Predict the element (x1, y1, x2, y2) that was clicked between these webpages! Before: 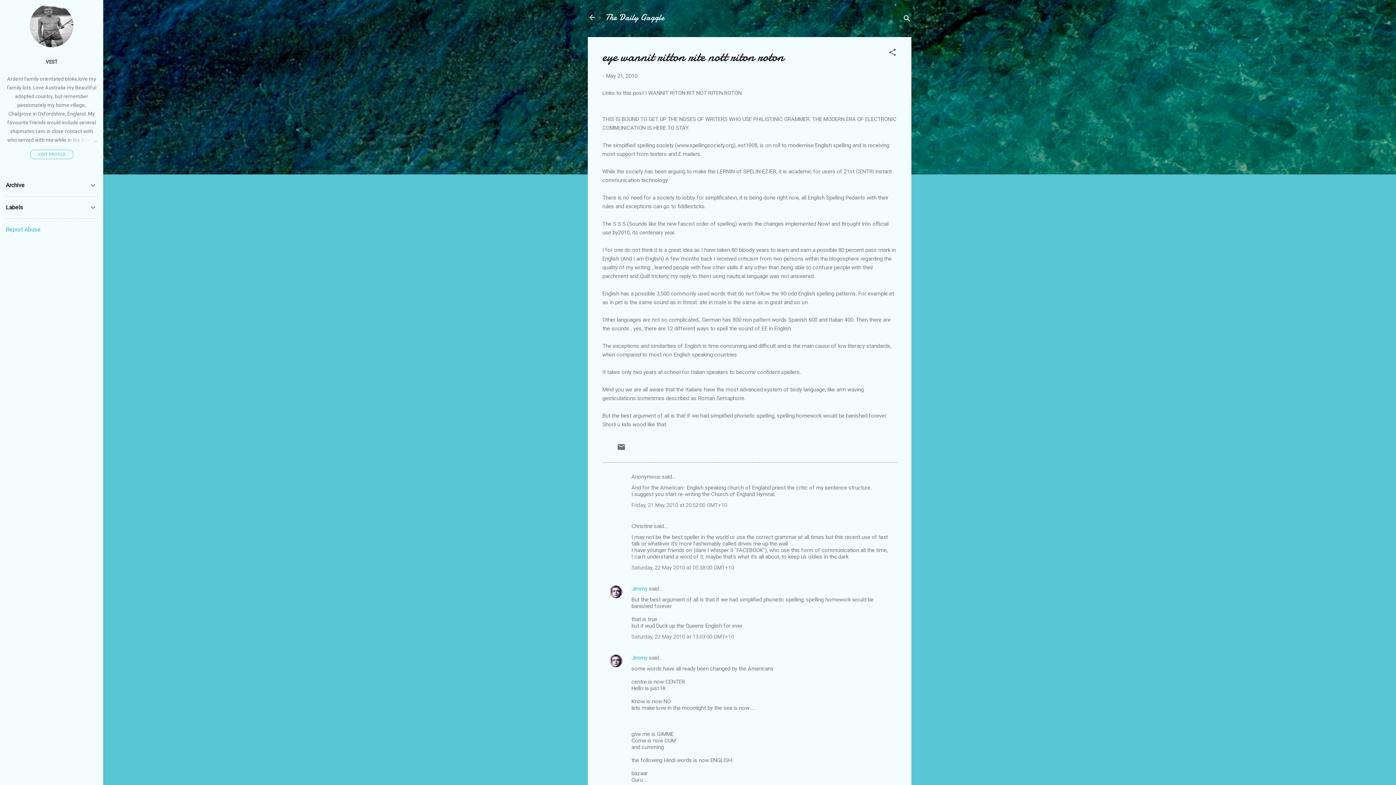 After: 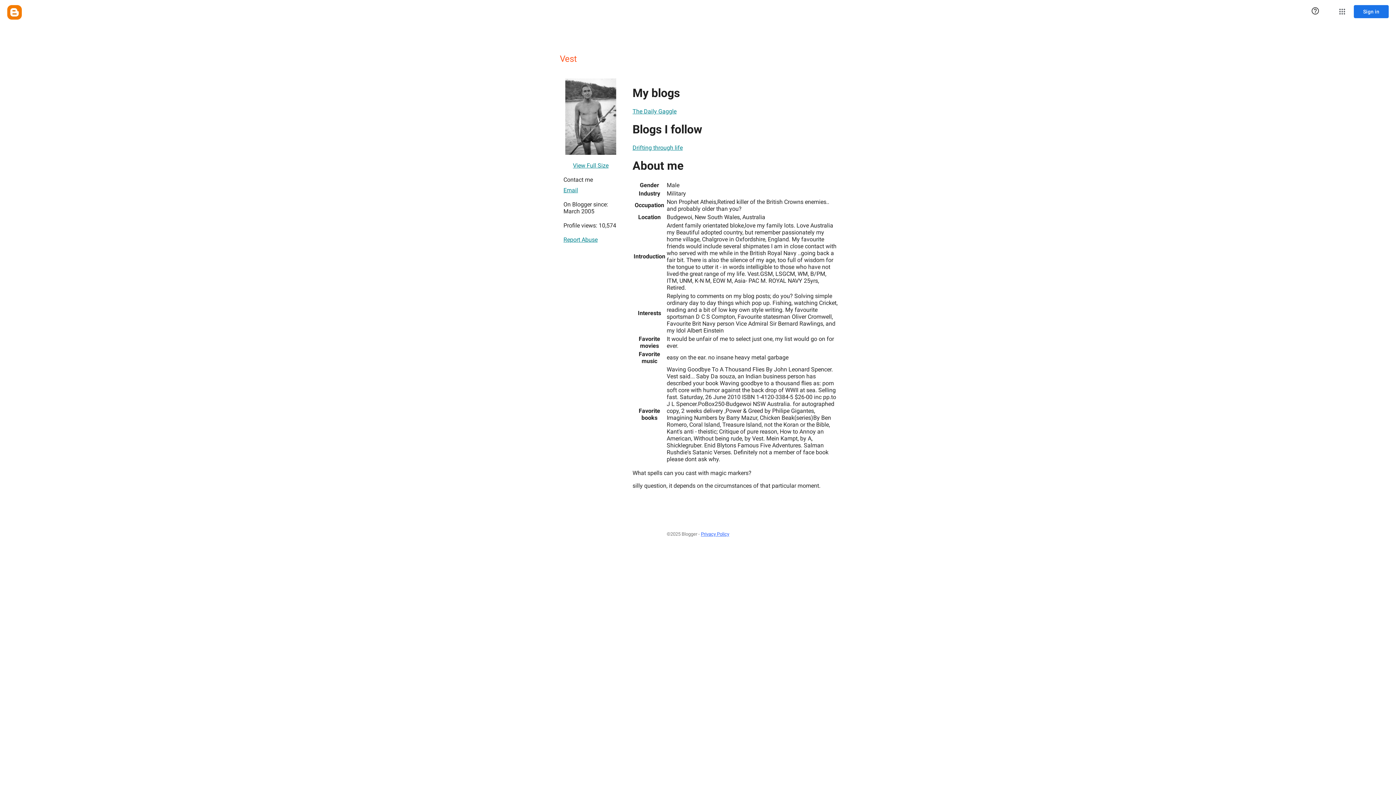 Action: label: VEST bbox: (0, 54, 103, 69)